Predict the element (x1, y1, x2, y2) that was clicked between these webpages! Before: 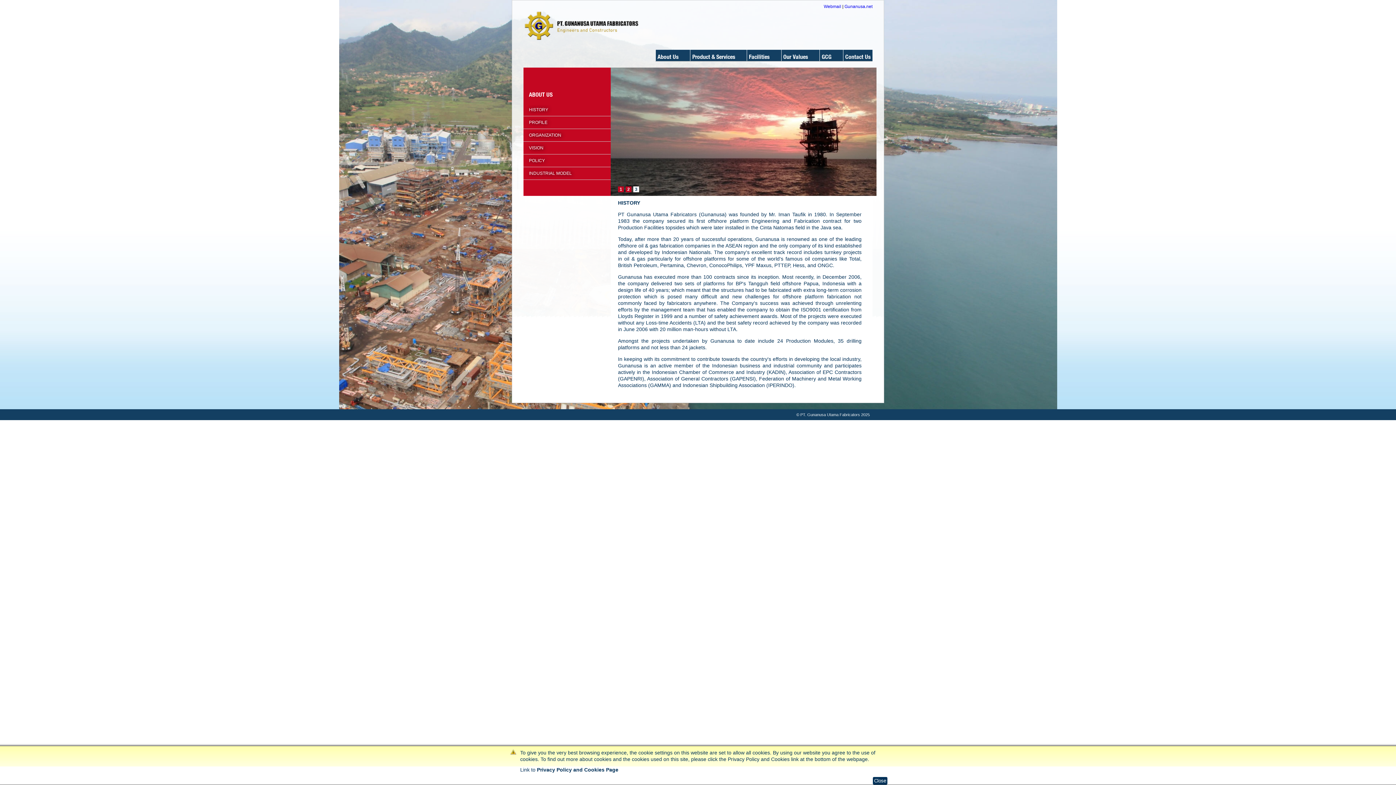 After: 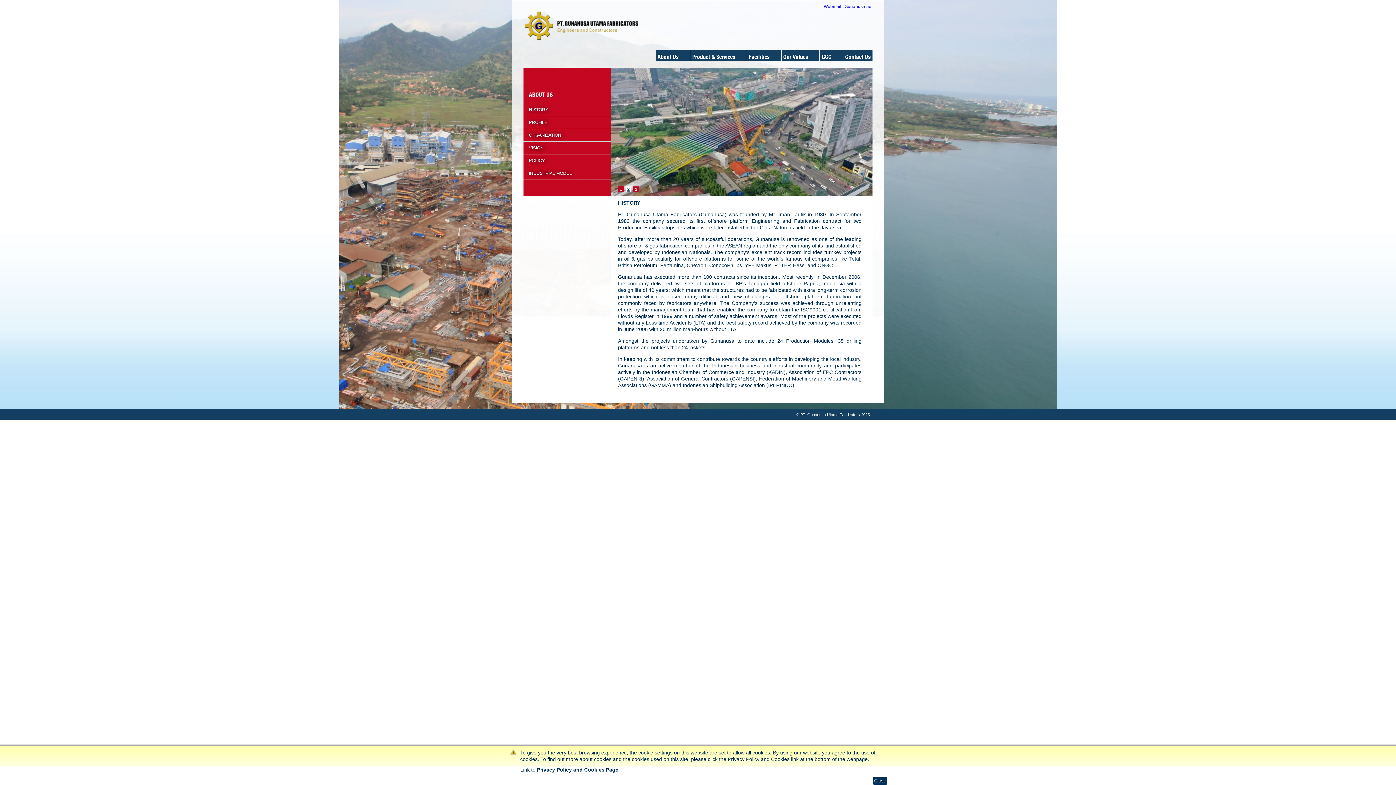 Action: label: 2 bbox: (625, 186, 631, 192)